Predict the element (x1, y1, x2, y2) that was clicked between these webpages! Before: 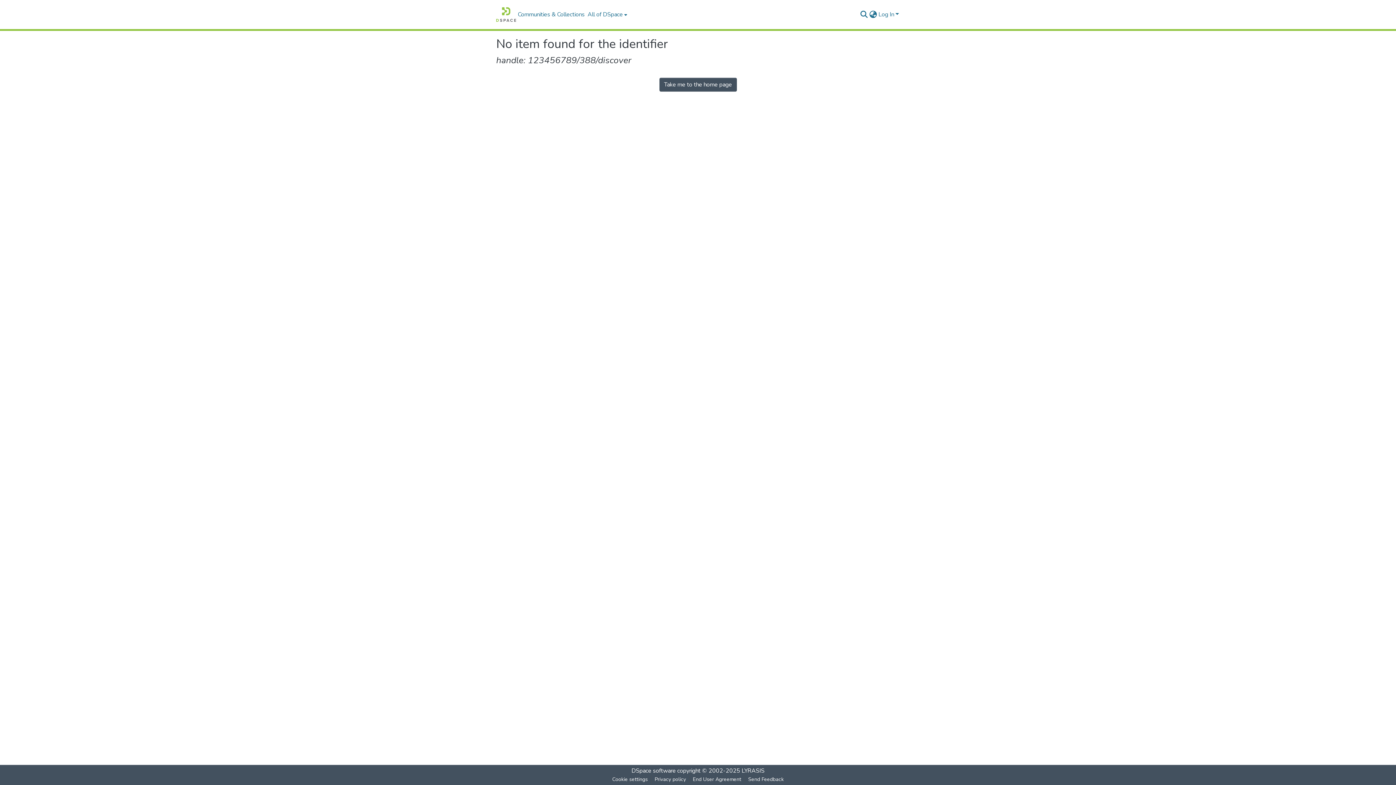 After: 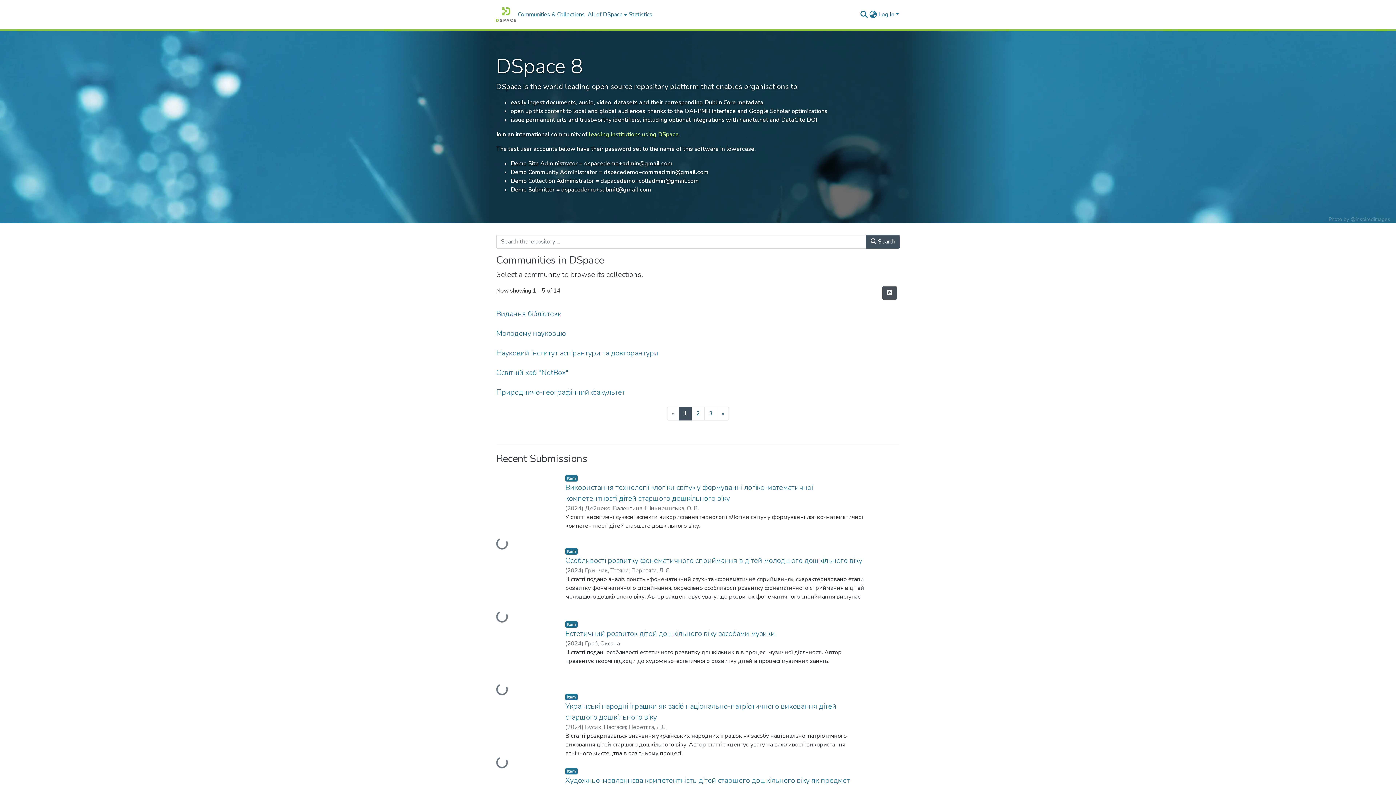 Action: bbox: (496, 7, 516, 21) label: Home